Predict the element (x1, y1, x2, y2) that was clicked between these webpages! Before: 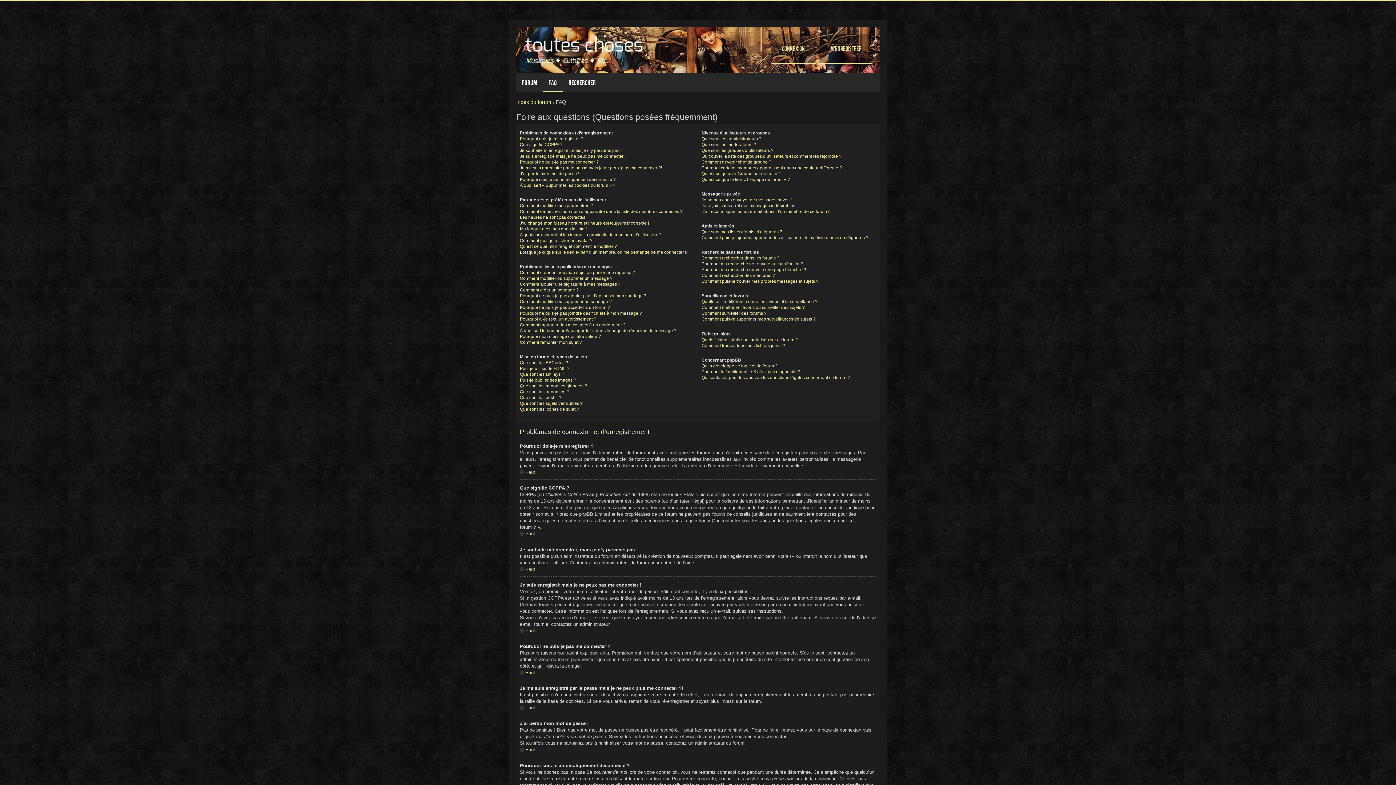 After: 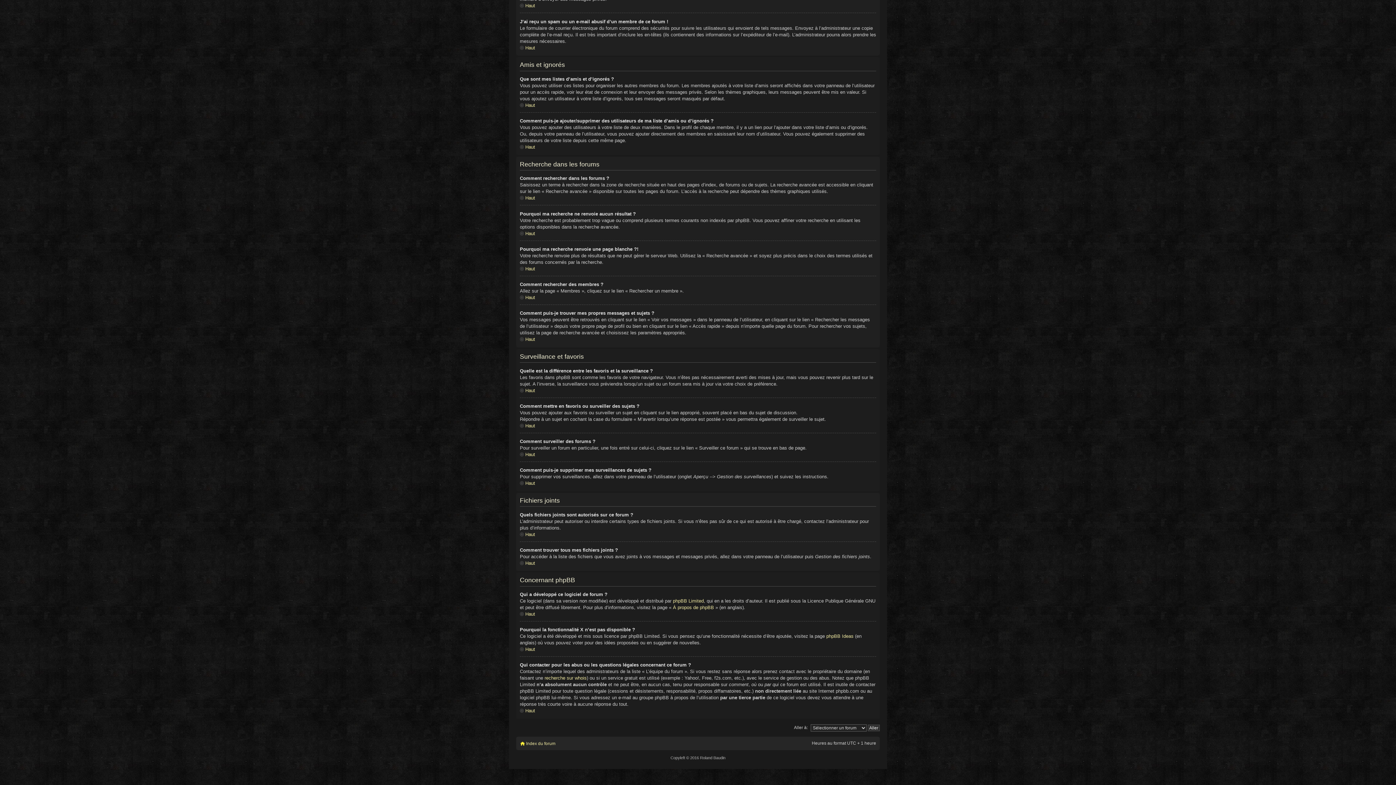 Action: label: Qui contacter pour les abus ou les questions légales concernant ce forum ? bbox: (701, 375, 850, 380)